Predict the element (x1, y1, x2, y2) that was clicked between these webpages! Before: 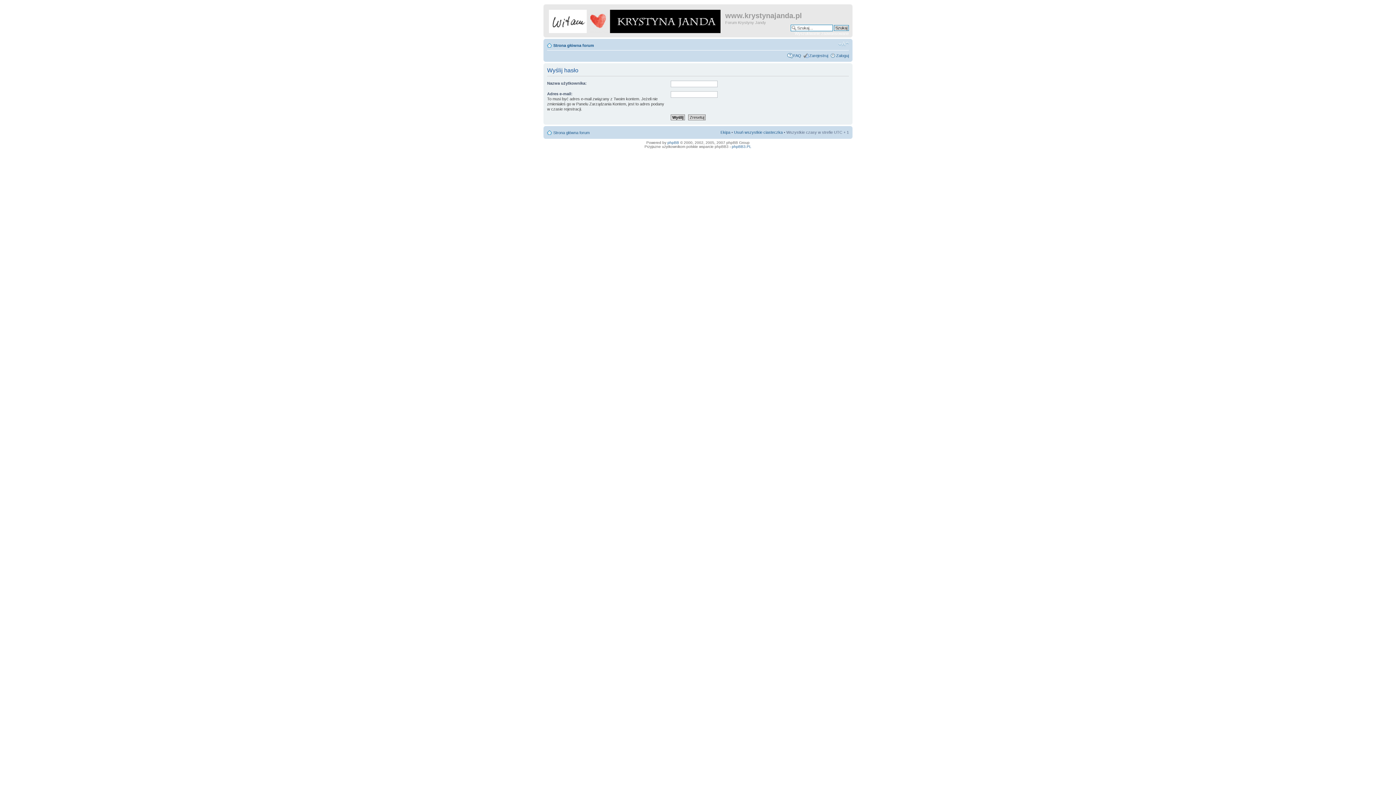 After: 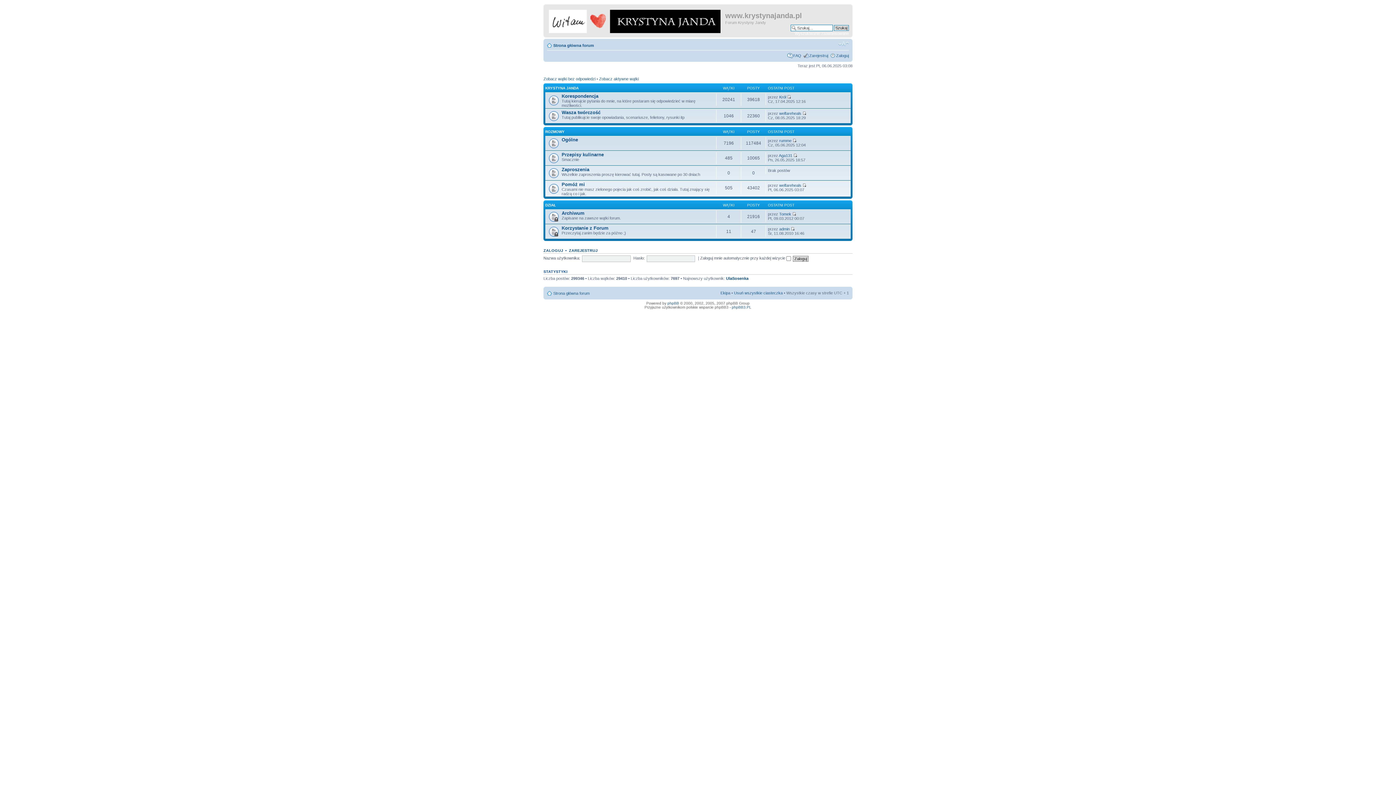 Action: bbox: (553, 130, 589, 134) label: Strona główna forum